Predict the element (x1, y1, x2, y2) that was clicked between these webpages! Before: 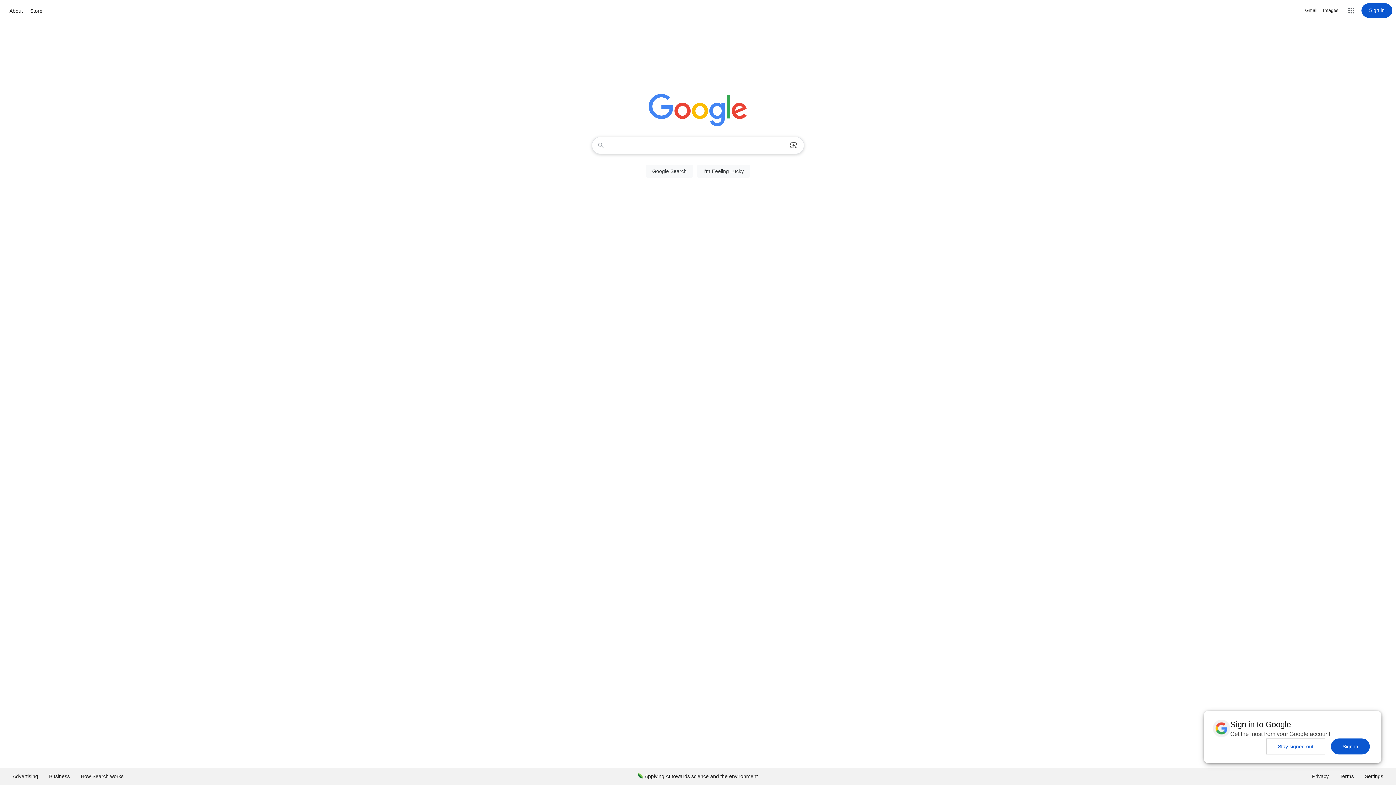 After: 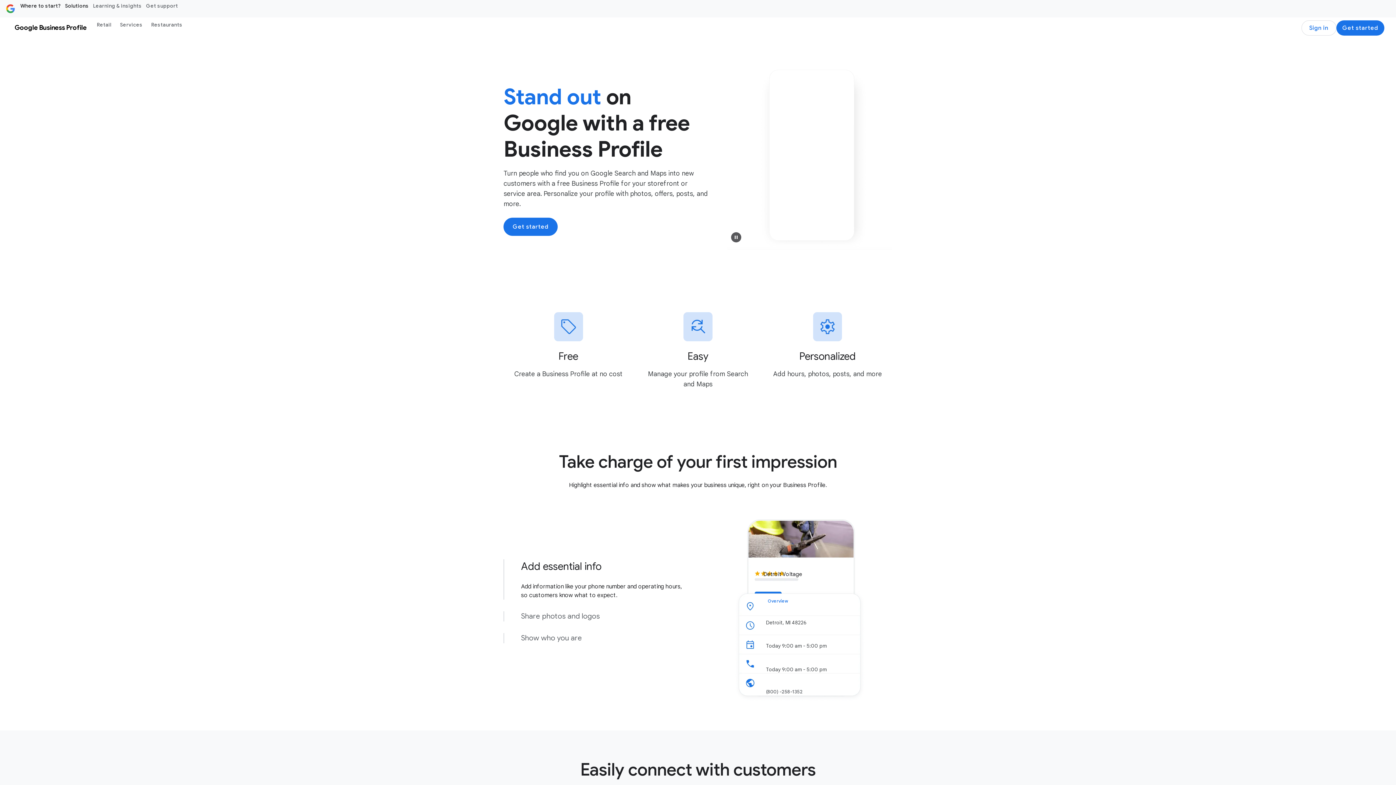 Action: label: Business bbox: (43, 768, 75, 785)